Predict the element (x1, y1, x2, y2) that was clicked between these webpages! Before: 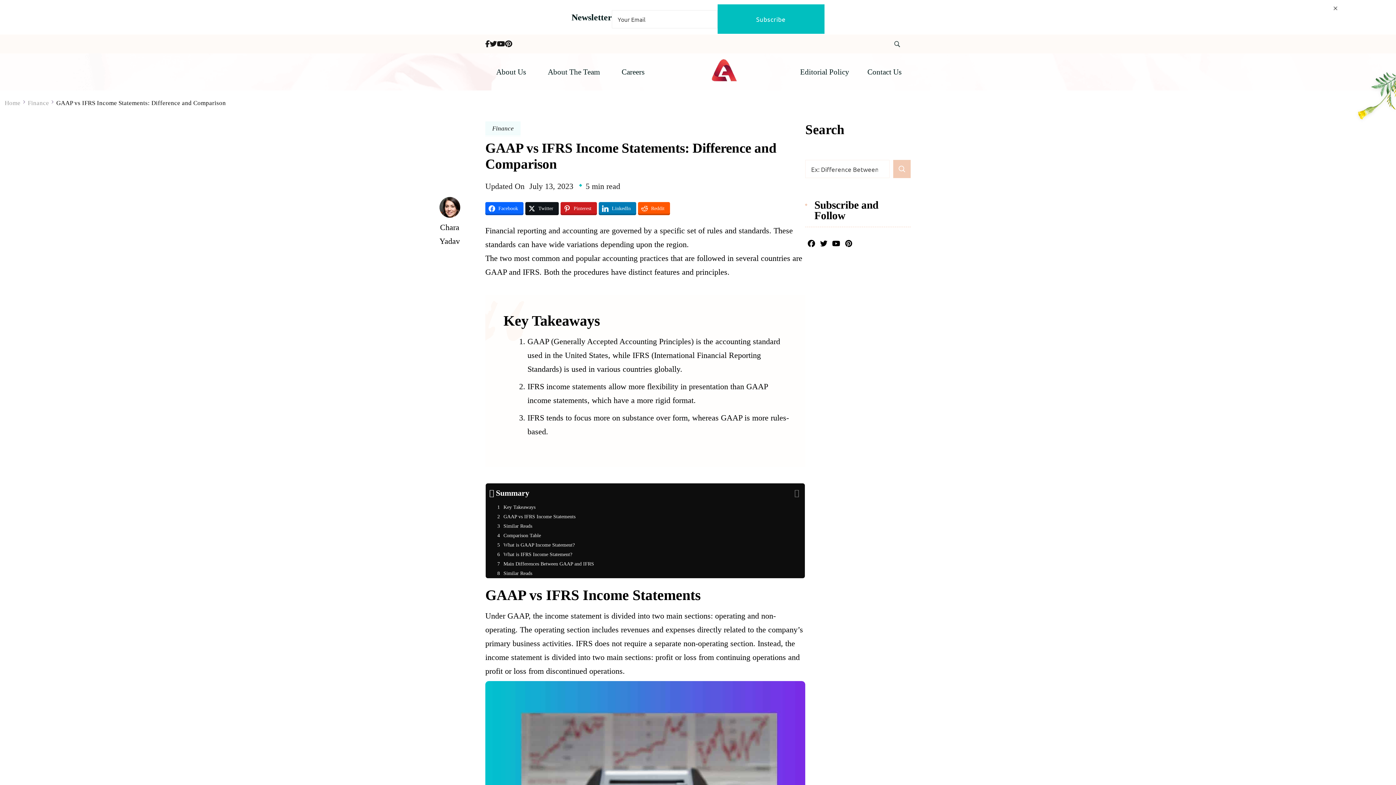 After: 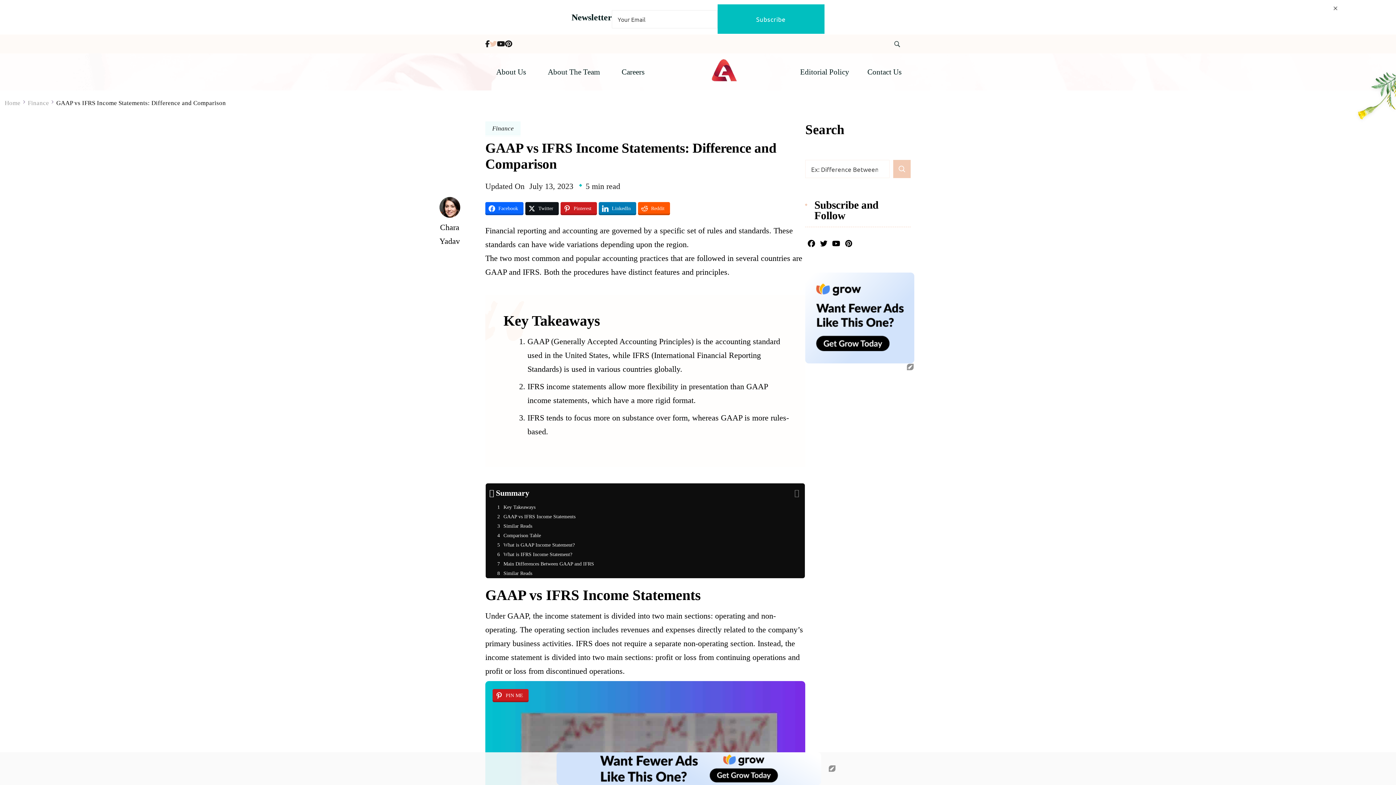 Action: bbox: (489, 37, 497, 50)